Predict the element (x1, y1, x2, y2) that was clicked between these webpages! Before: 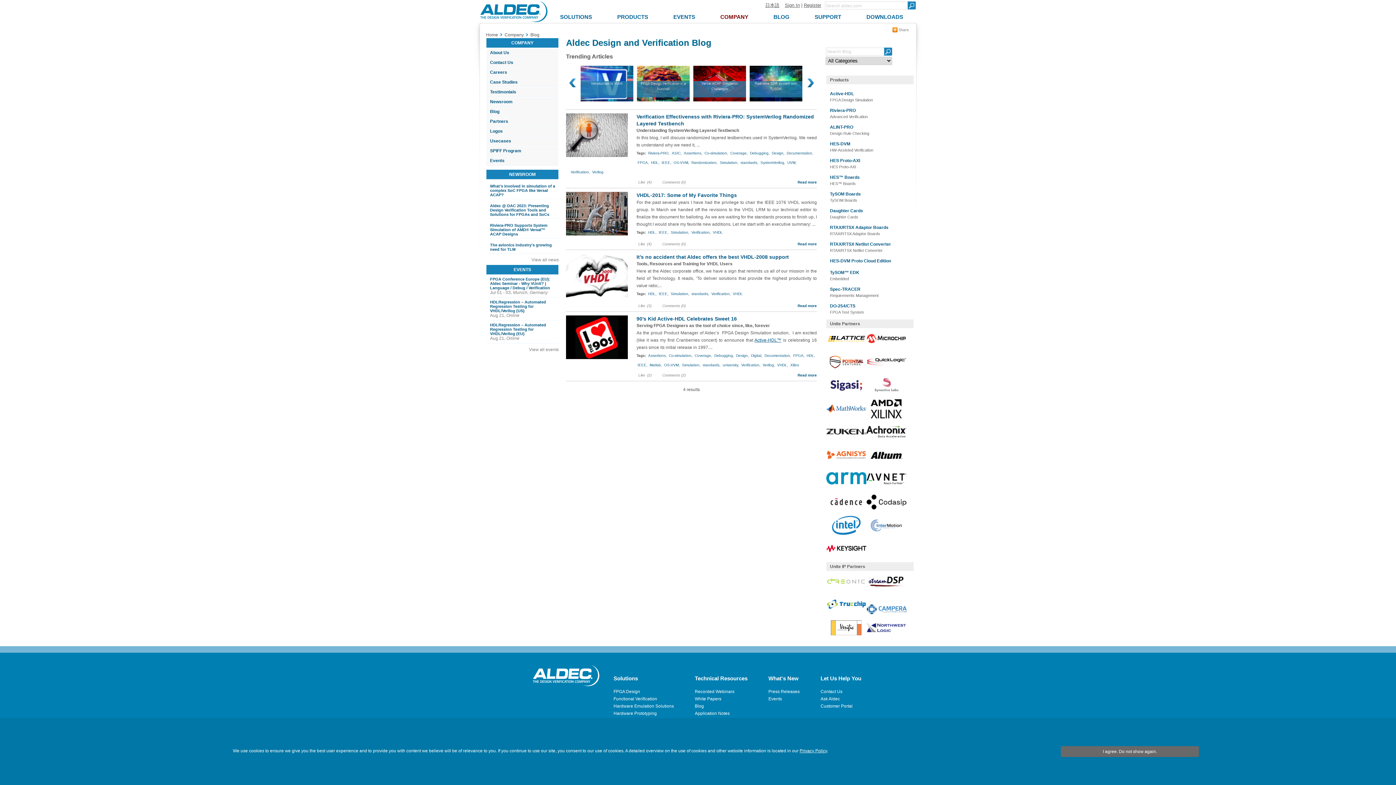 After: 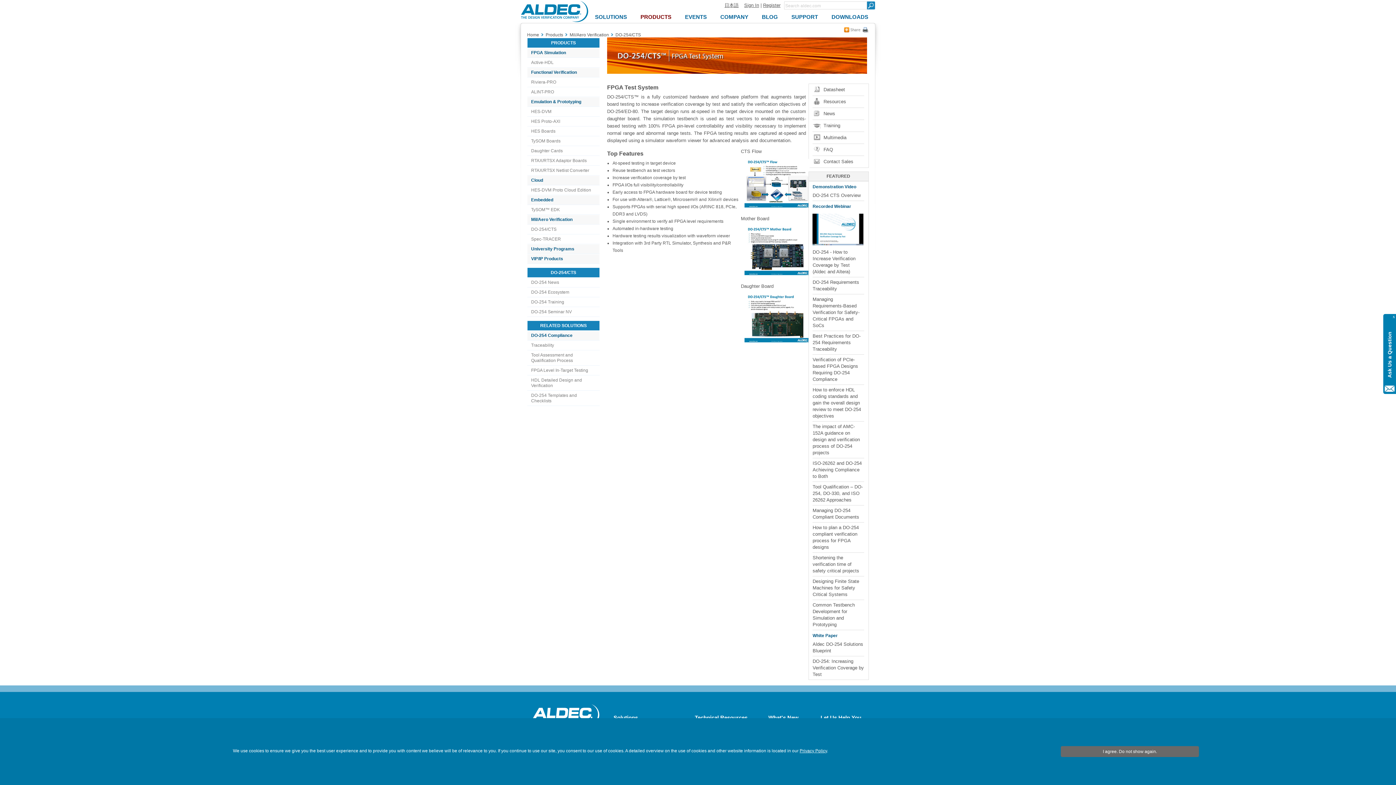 Action: bbox: (830, 303, 855, 308) label: DO-254/CTS